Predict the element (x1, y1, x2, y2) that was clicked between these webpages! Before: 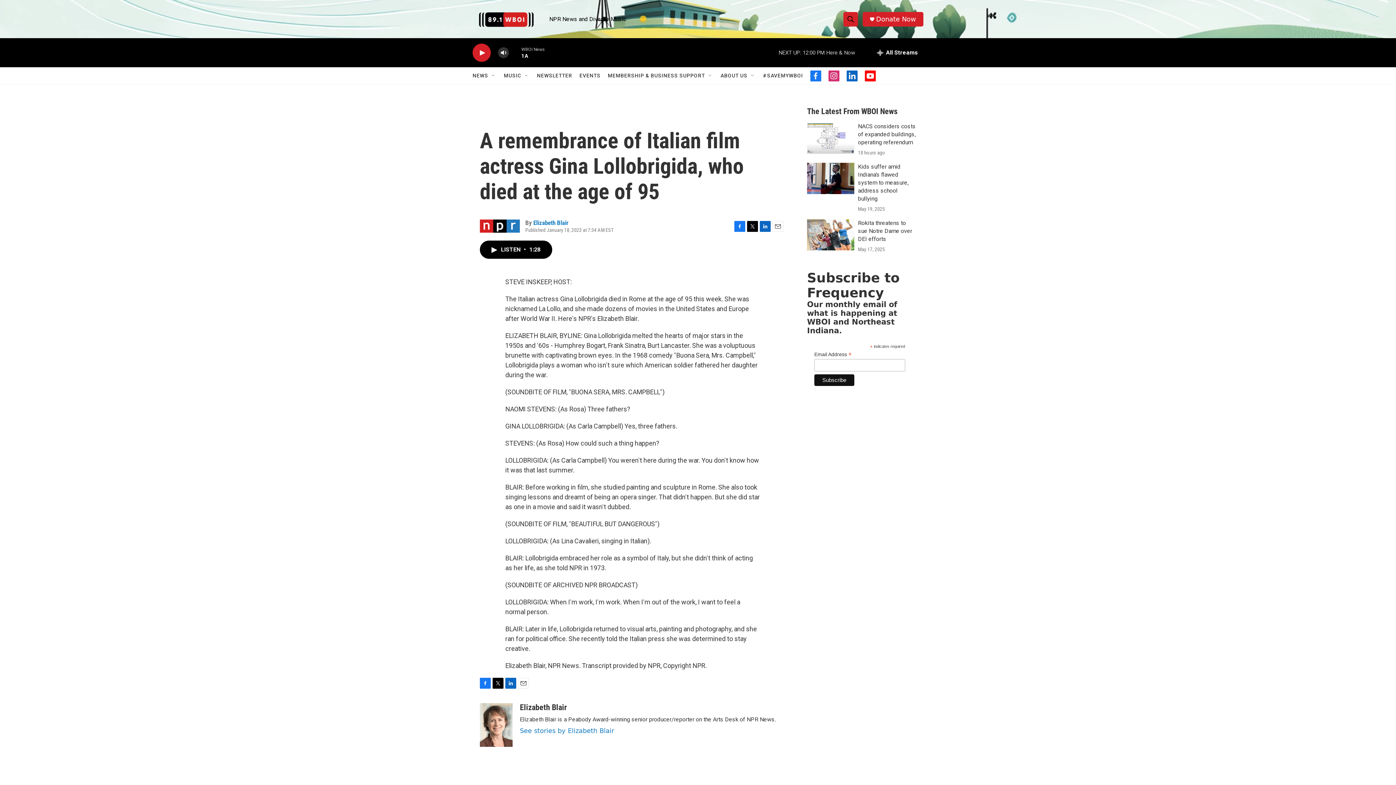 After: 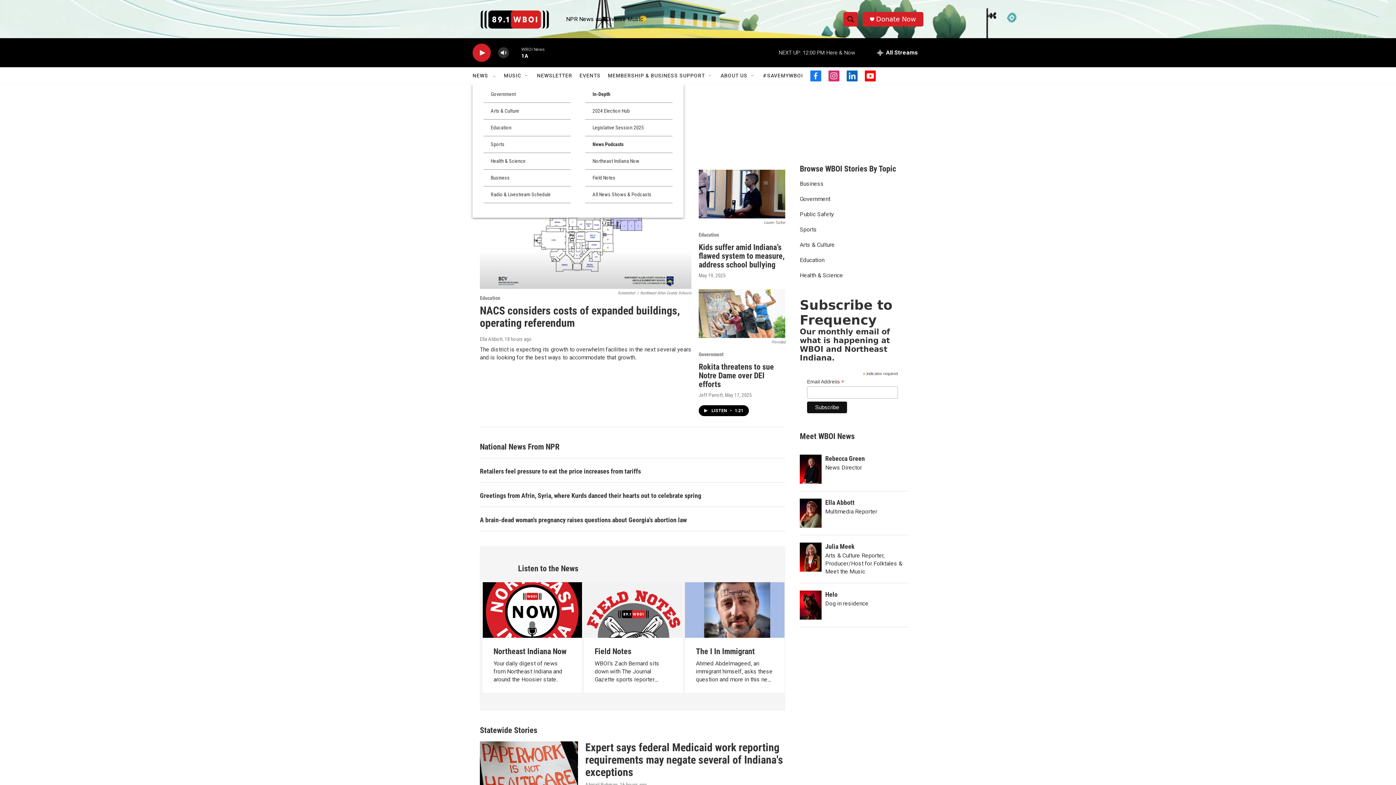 Action: bbox: (472, 67, 488, 84) label: NEWS